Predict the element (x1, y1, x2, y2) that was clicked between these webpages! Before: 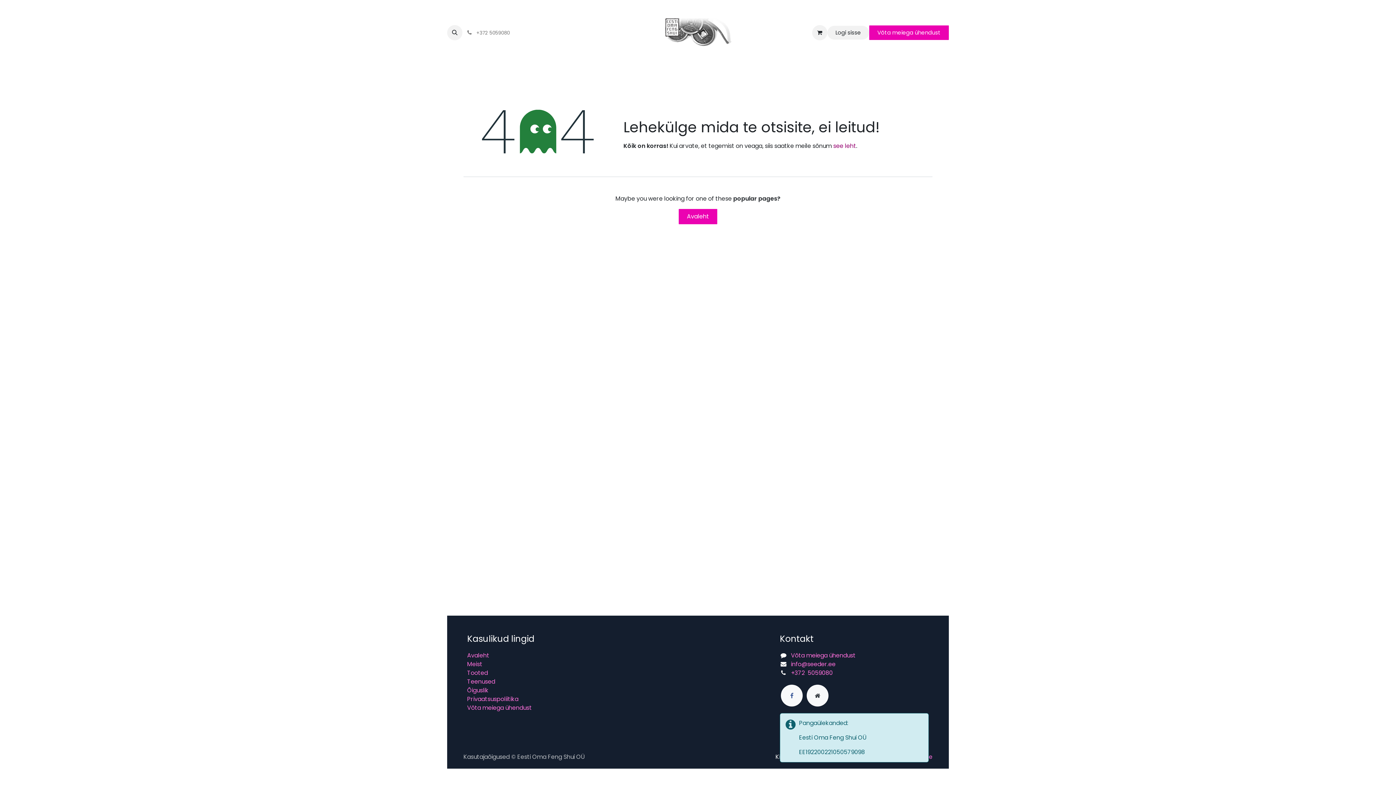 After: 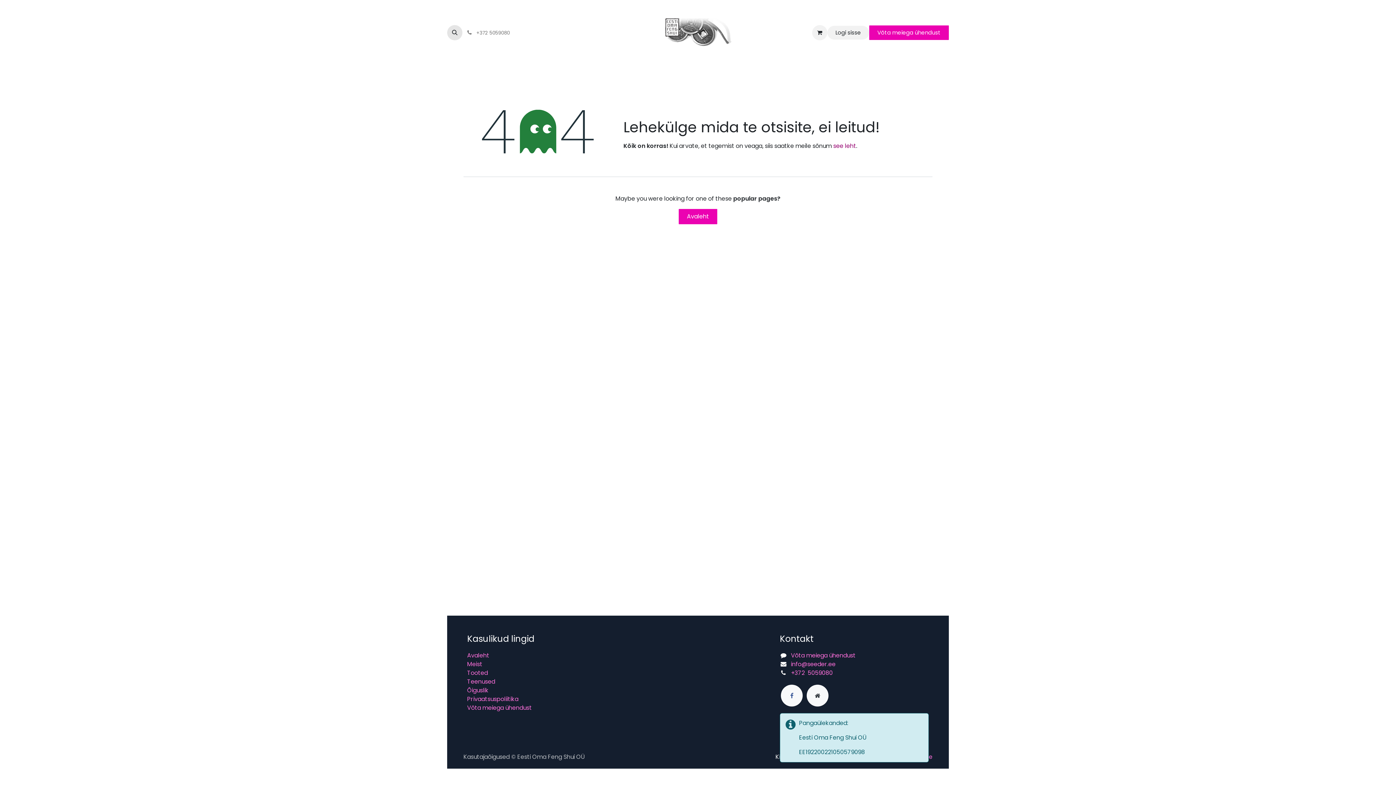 Action: bbox: (447, 25, 462, 40)